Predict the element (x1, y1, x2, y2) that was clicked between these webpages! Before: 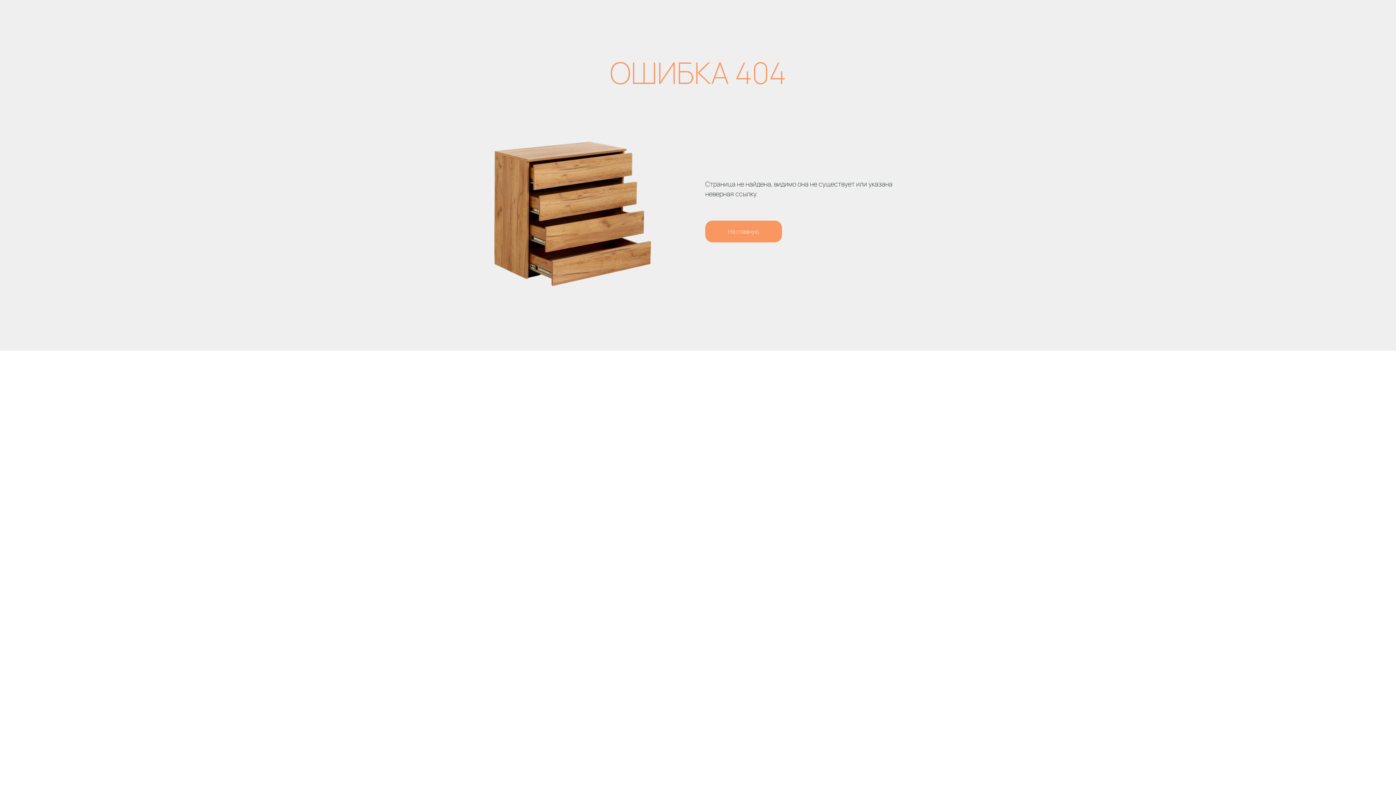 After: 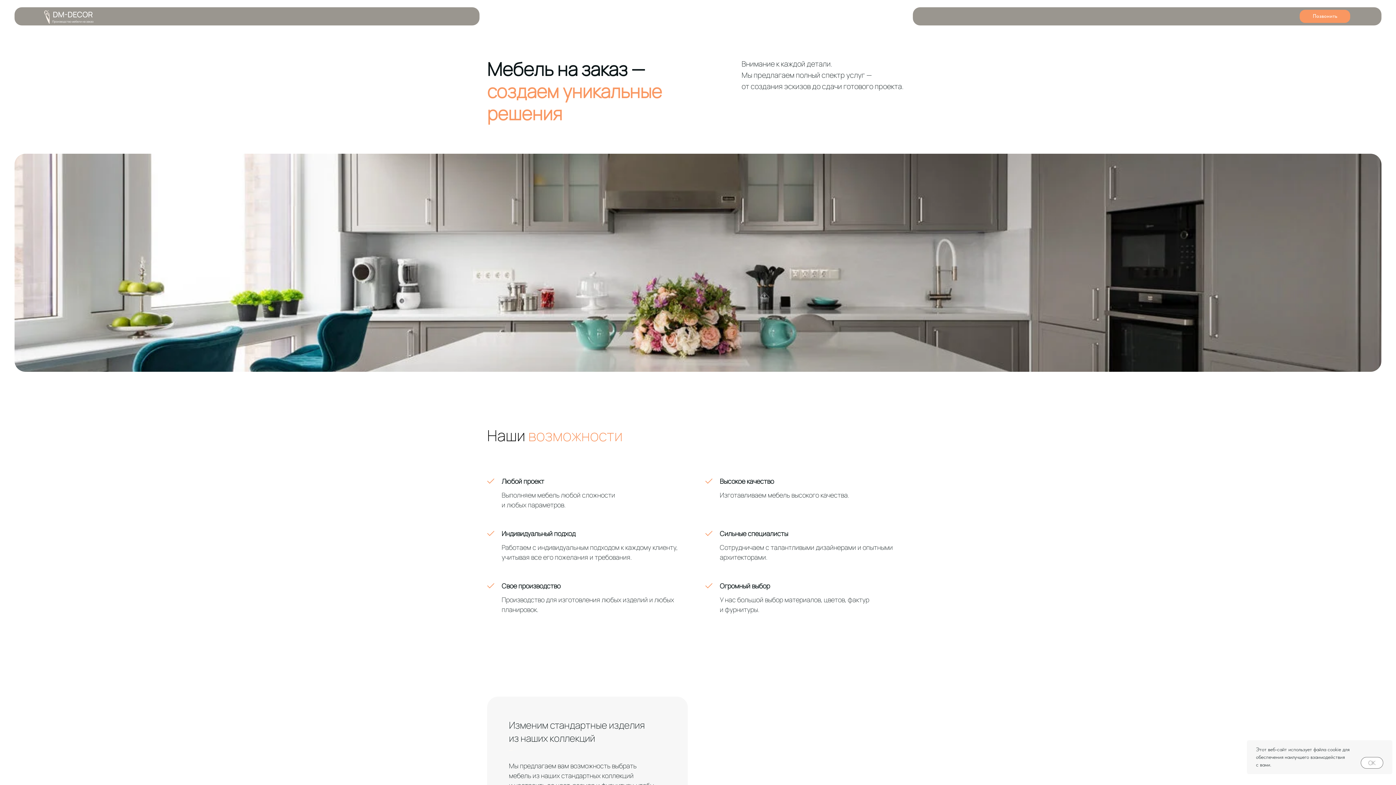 Action: label: На главную bbox: (705, 220, 782, 242)